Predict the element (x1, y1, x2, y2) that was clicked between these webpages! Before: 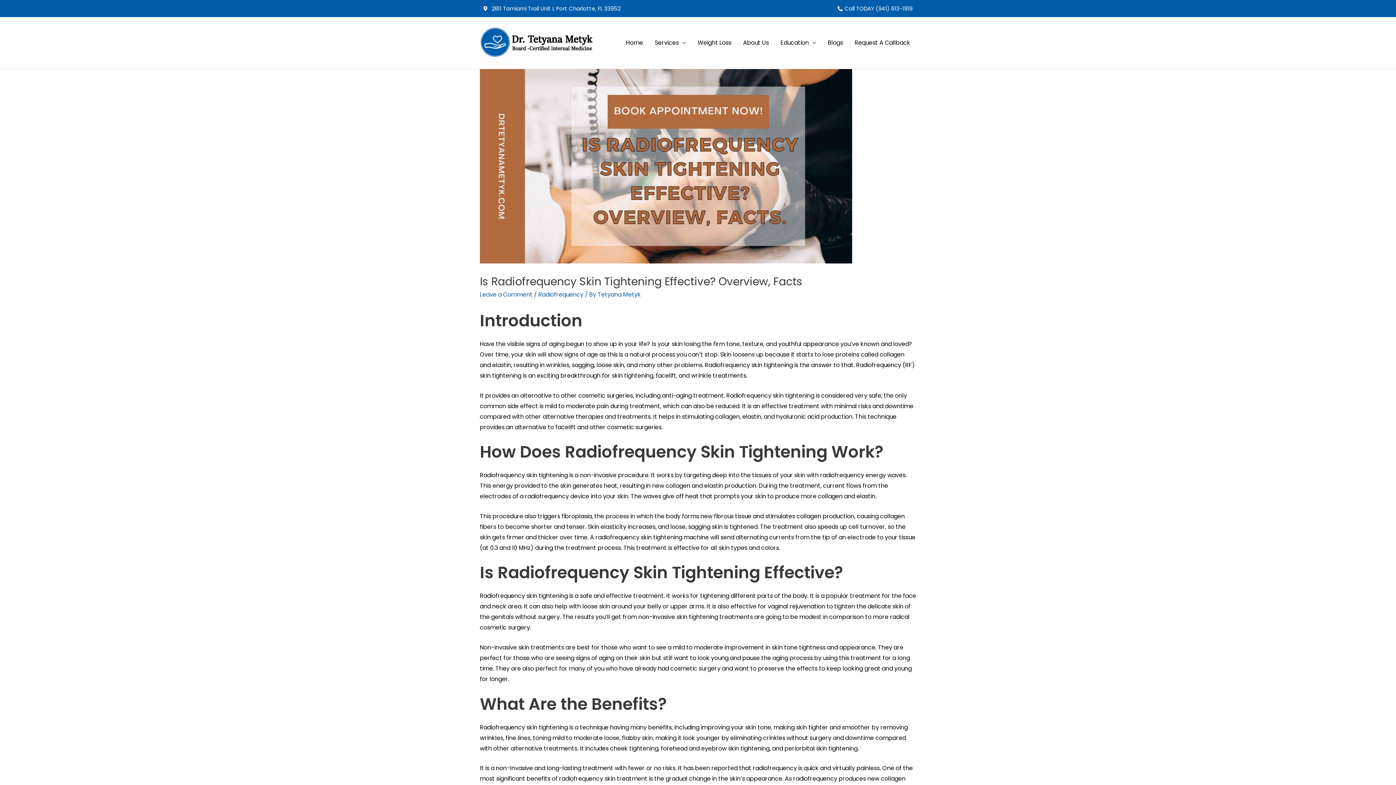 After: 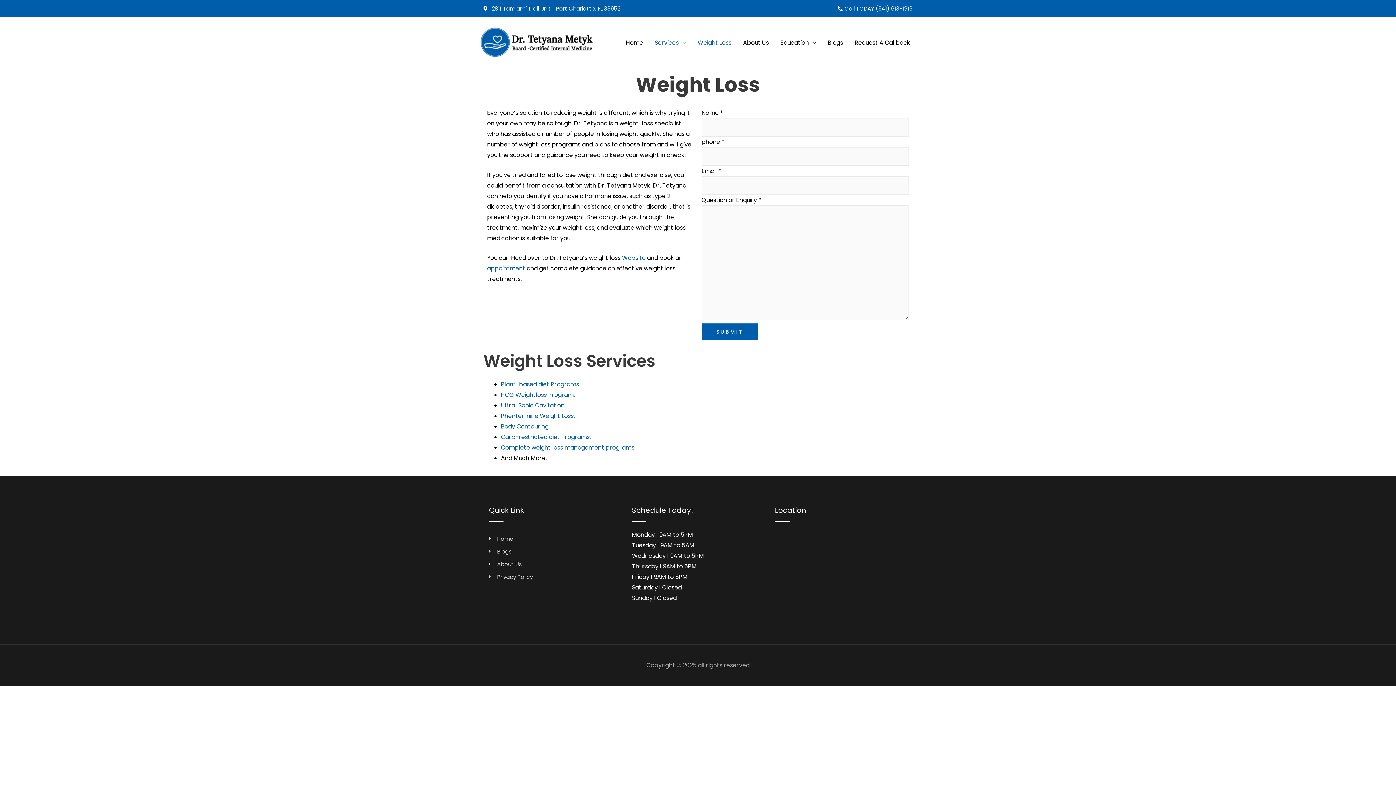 Action: label: Weight Loss bbox: (692, 17, 737, 68)